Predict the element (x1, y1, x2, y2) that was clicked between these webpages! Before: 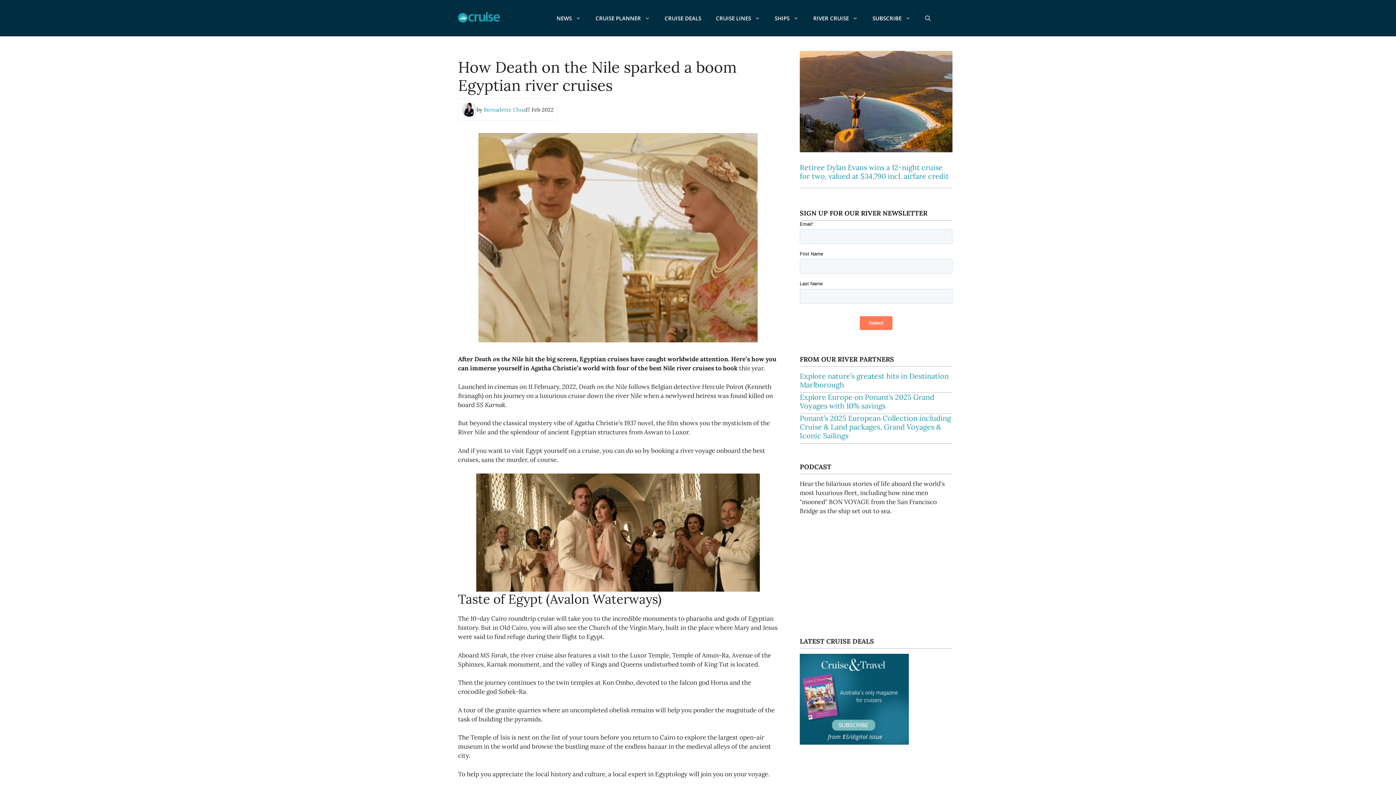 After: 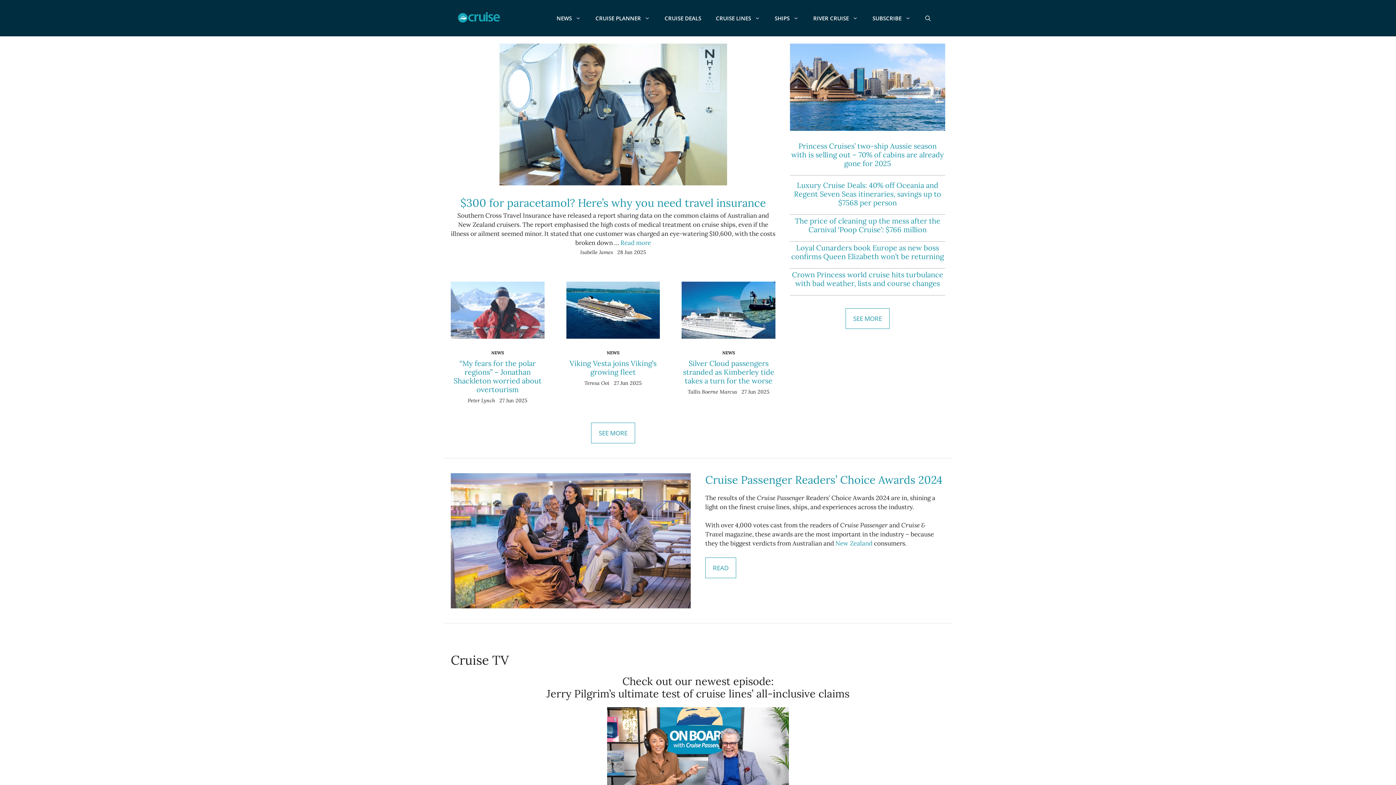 Action: bbox: (458, 13, 505, 21)